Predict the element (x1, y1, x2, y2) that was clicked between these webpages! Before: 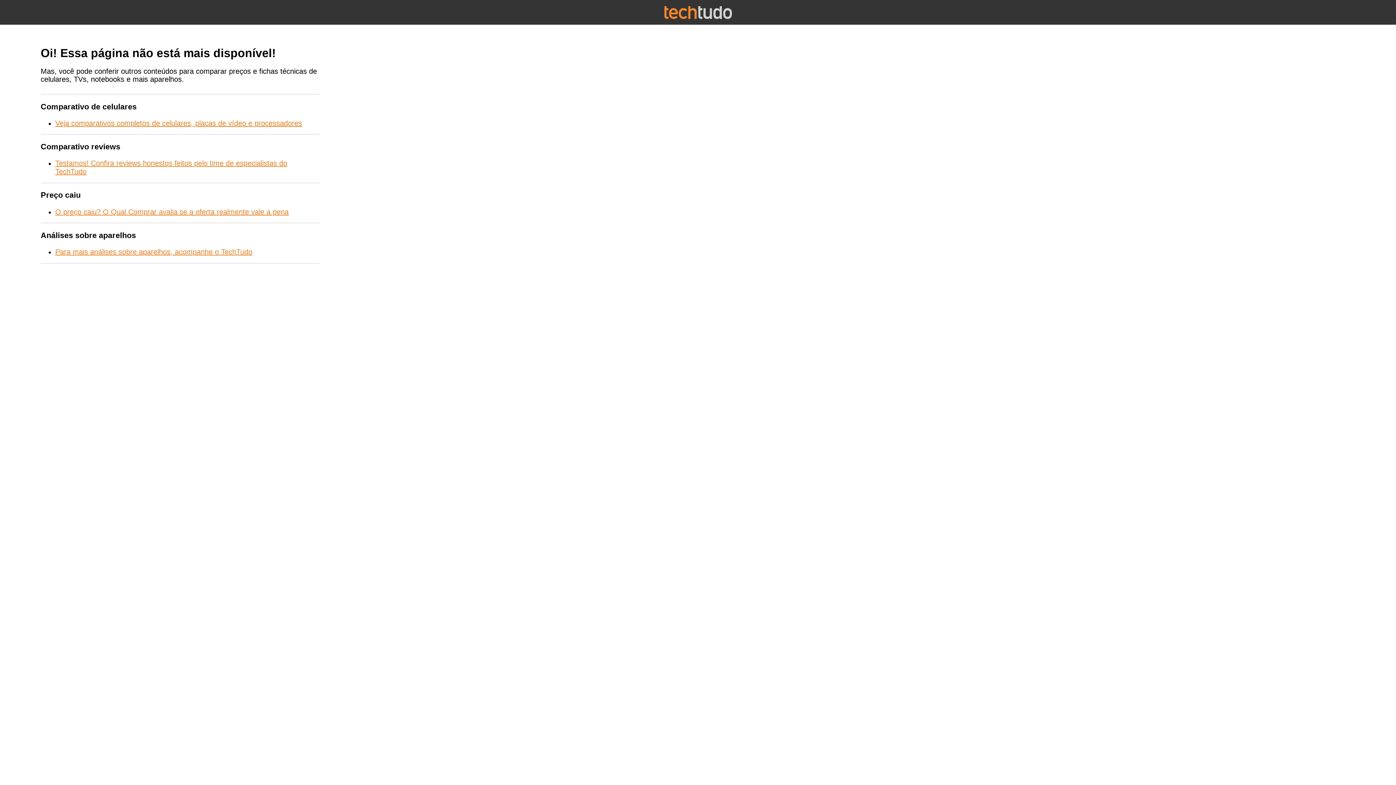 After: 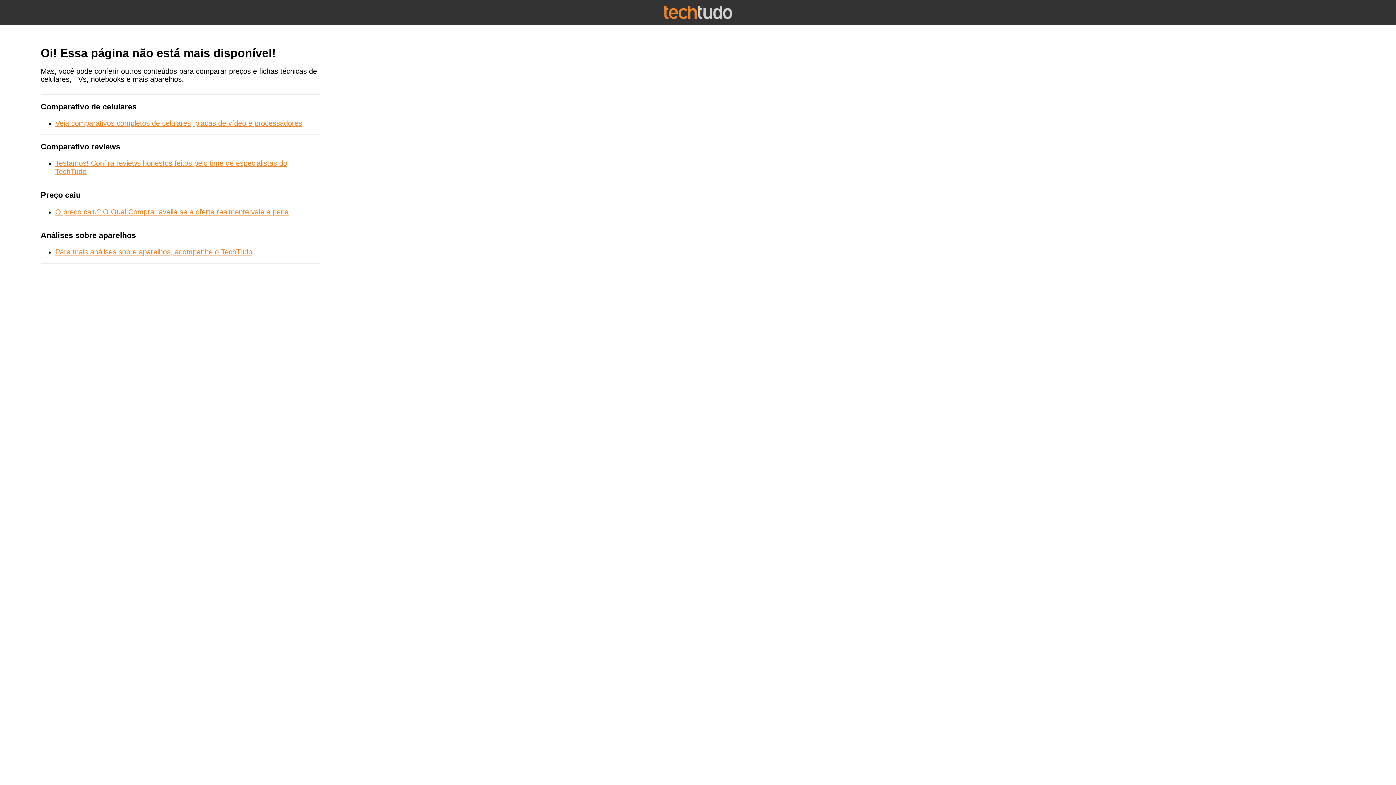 Action: bbox: (55, 207, 288, 215) label: O preço caiu? O Qual Comprar avalia se a oferta realmente vale a pena